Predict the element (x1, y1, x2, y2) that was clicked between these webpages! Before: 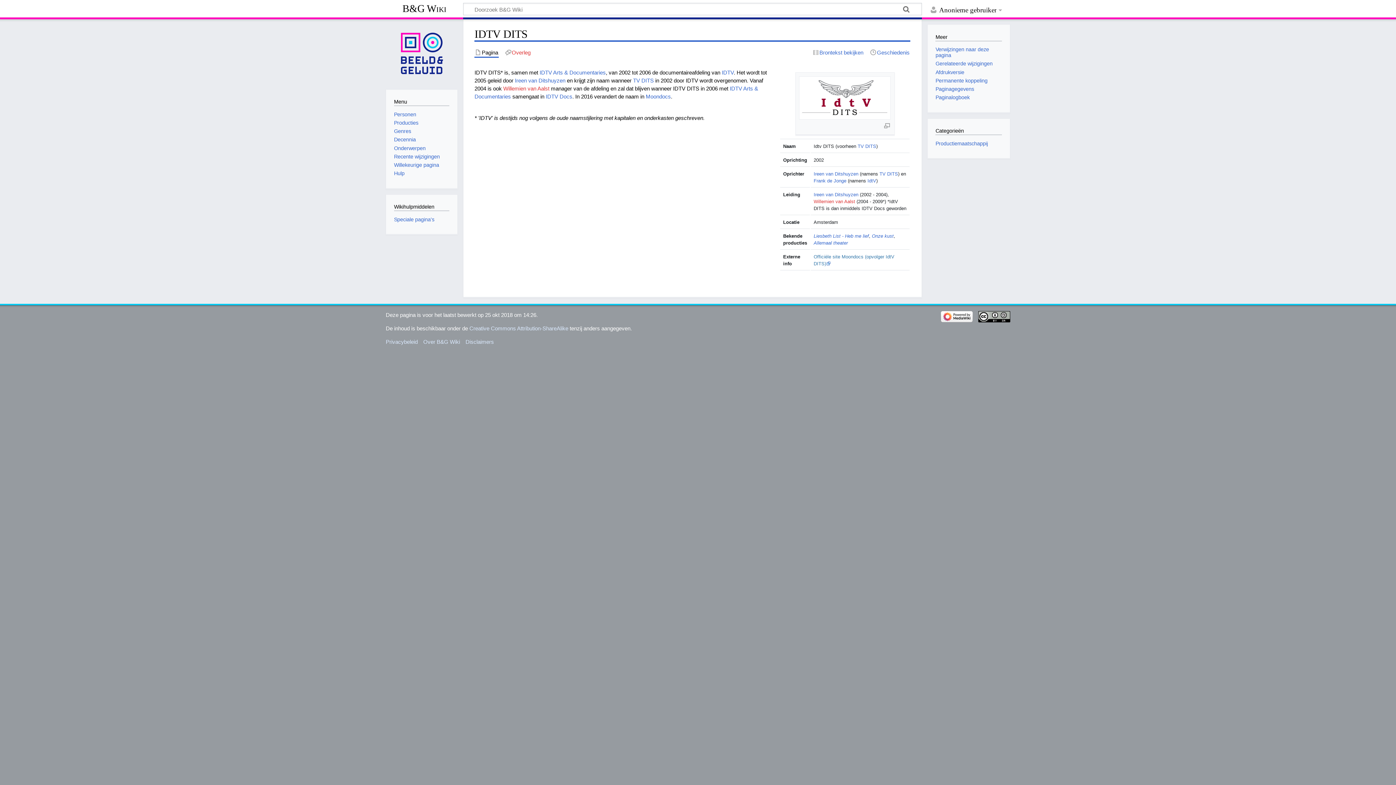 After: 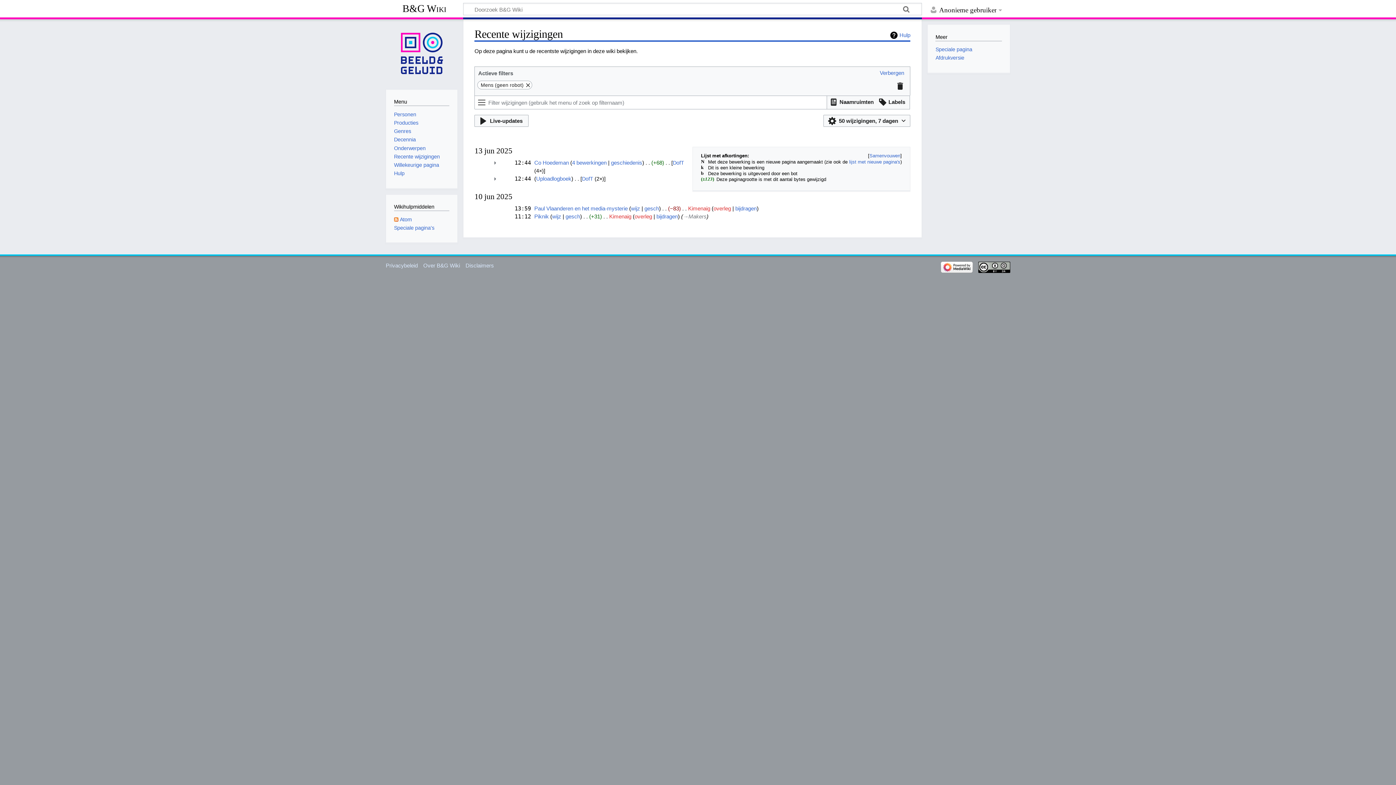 Action: bbox: (394, 153, 439, 159) label: Recente wijzigingen